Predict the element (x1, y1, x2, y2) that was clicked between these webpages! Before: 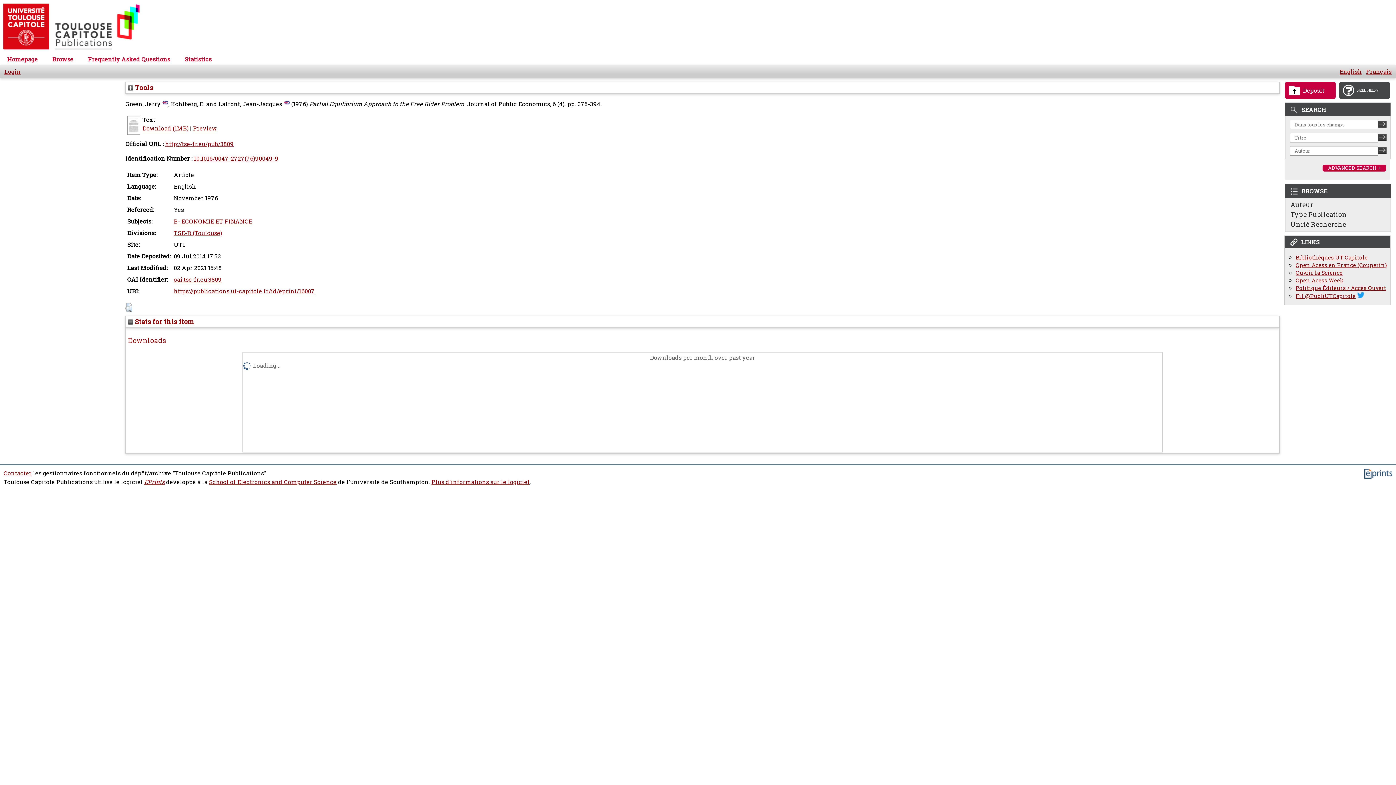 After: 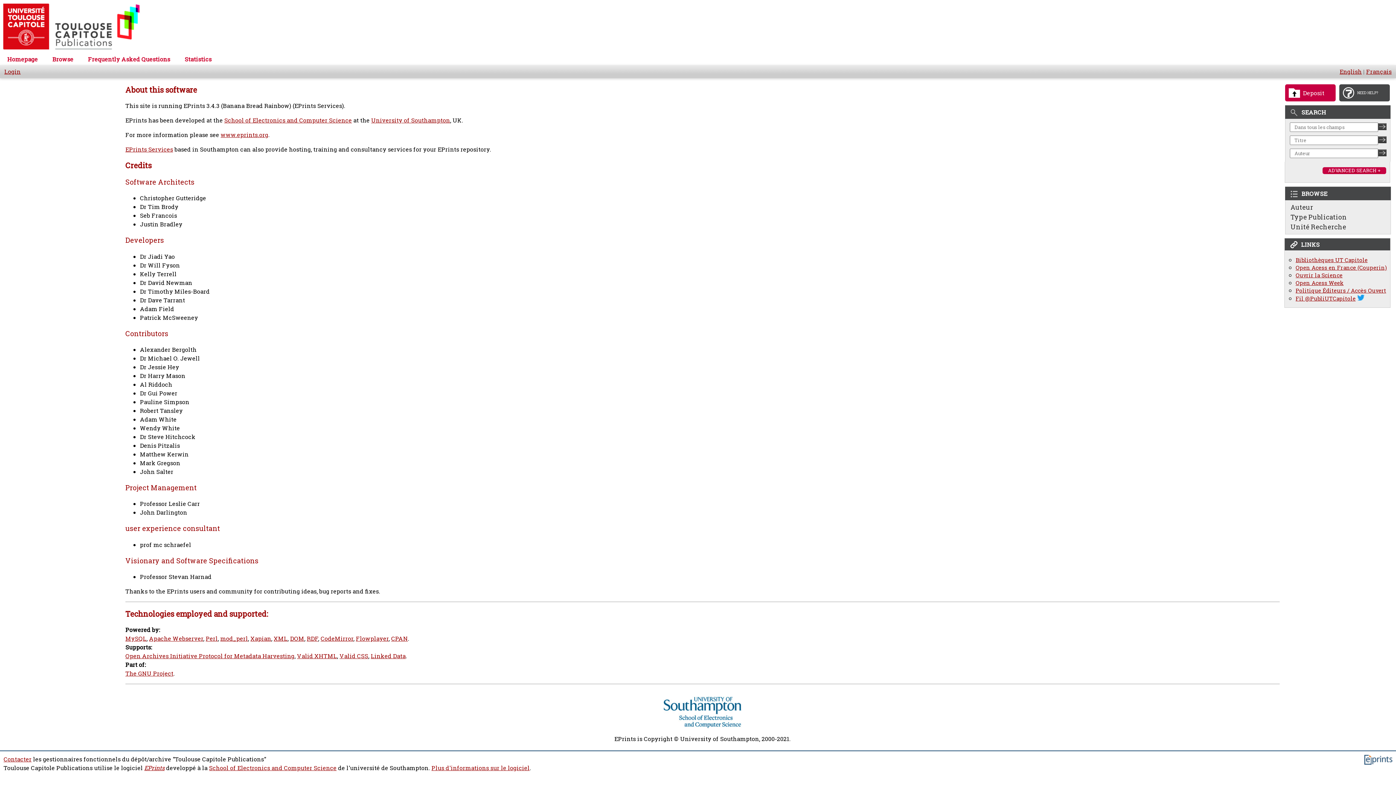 Action: label: Plus d'informations sur le logiciel bbox: (431, 478, 529, 486)